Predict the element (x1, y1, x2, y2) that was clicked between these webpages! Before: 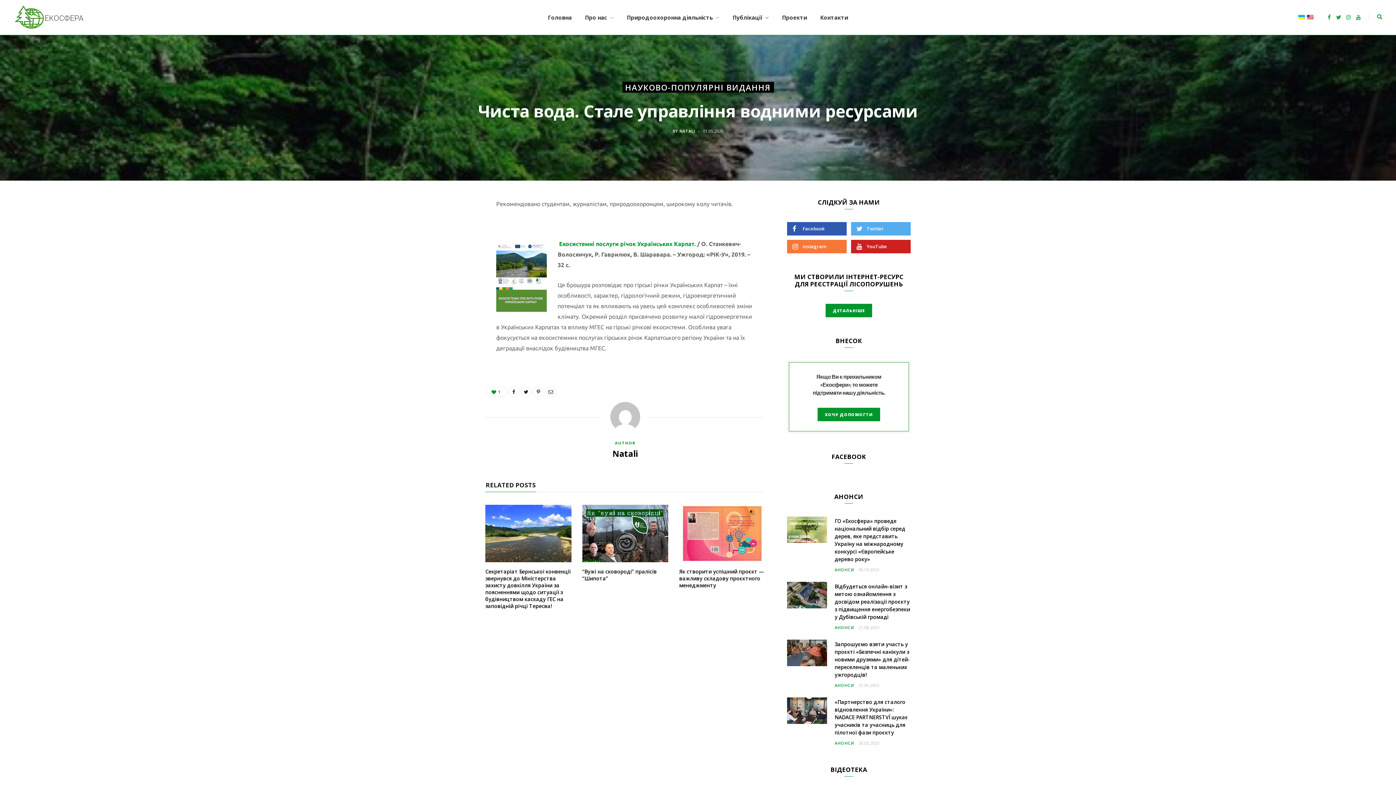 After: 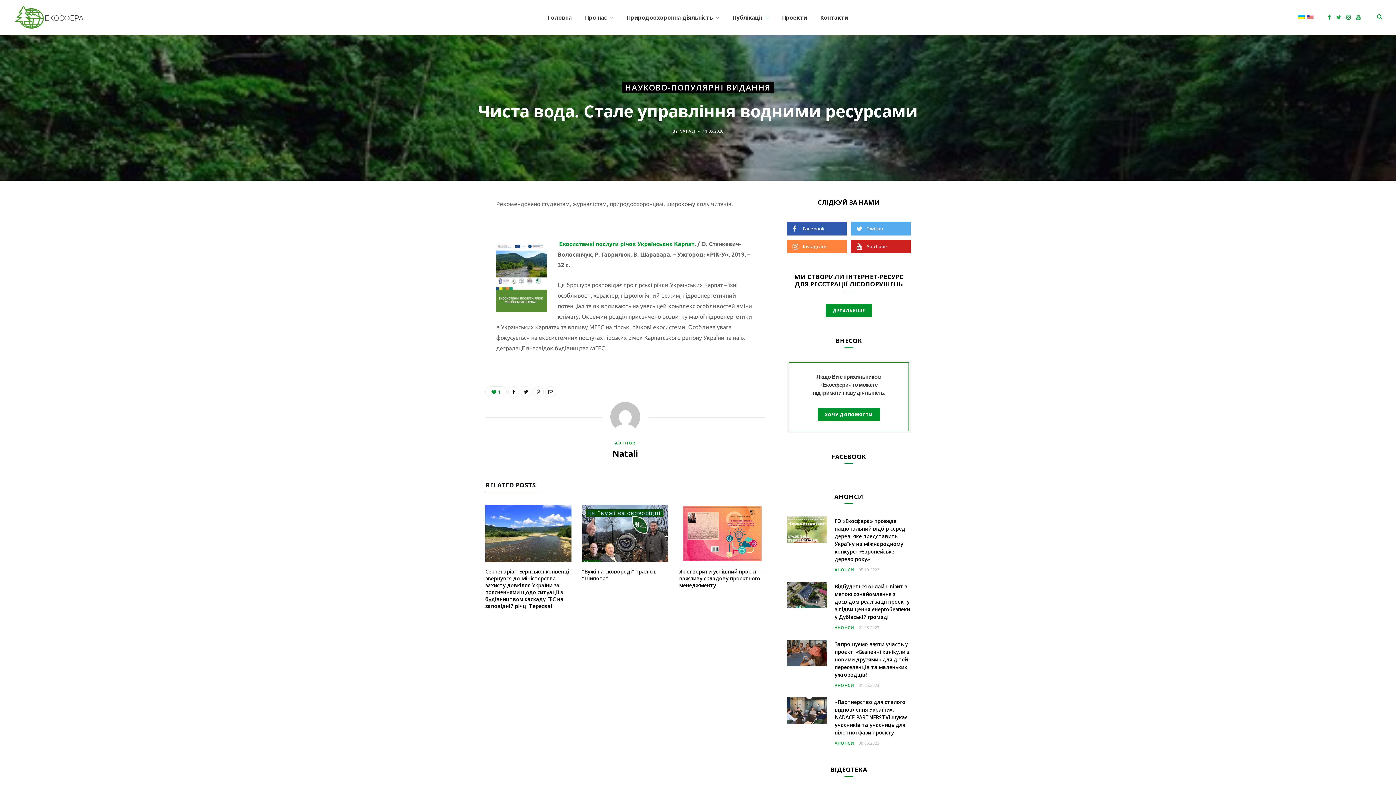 Action: label: Instagram bbox: (787, 240, 846, 253)